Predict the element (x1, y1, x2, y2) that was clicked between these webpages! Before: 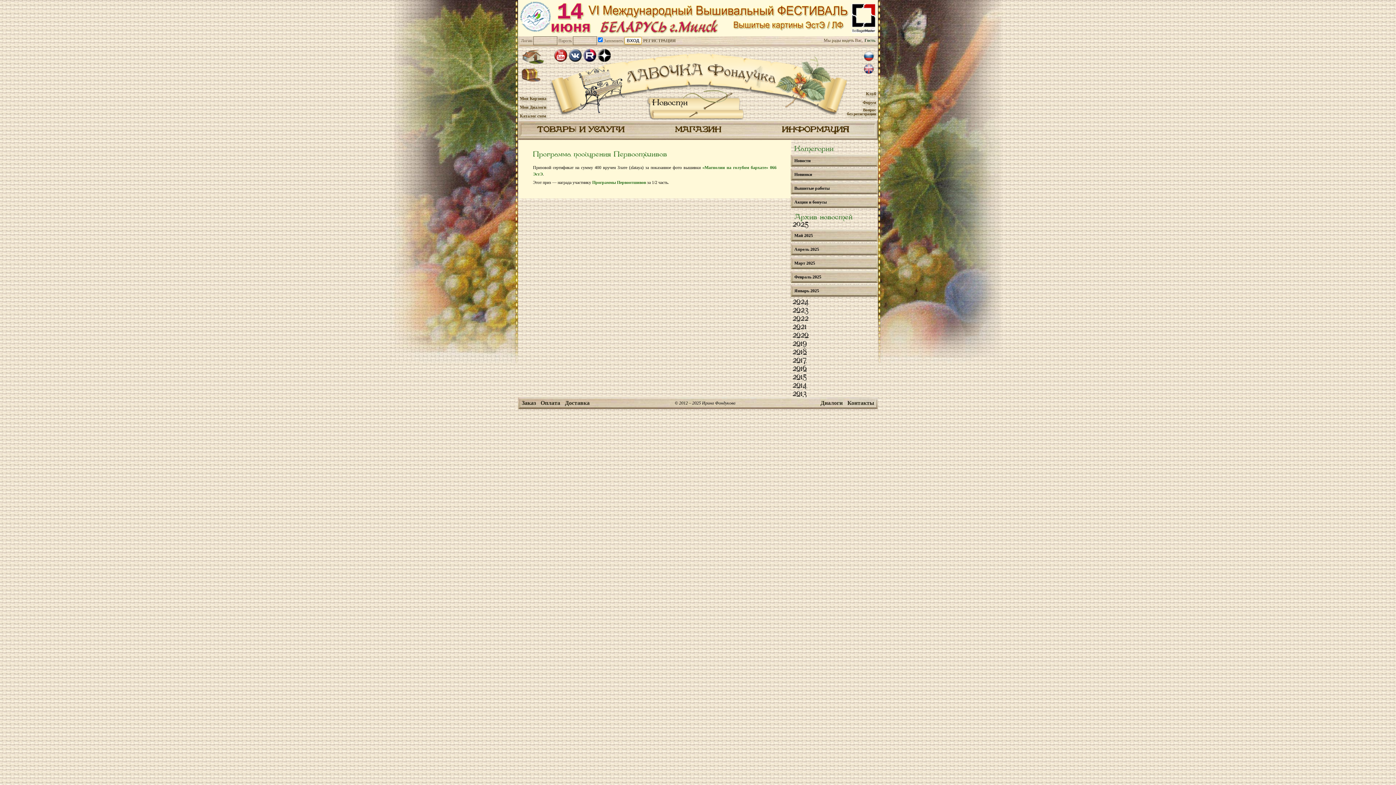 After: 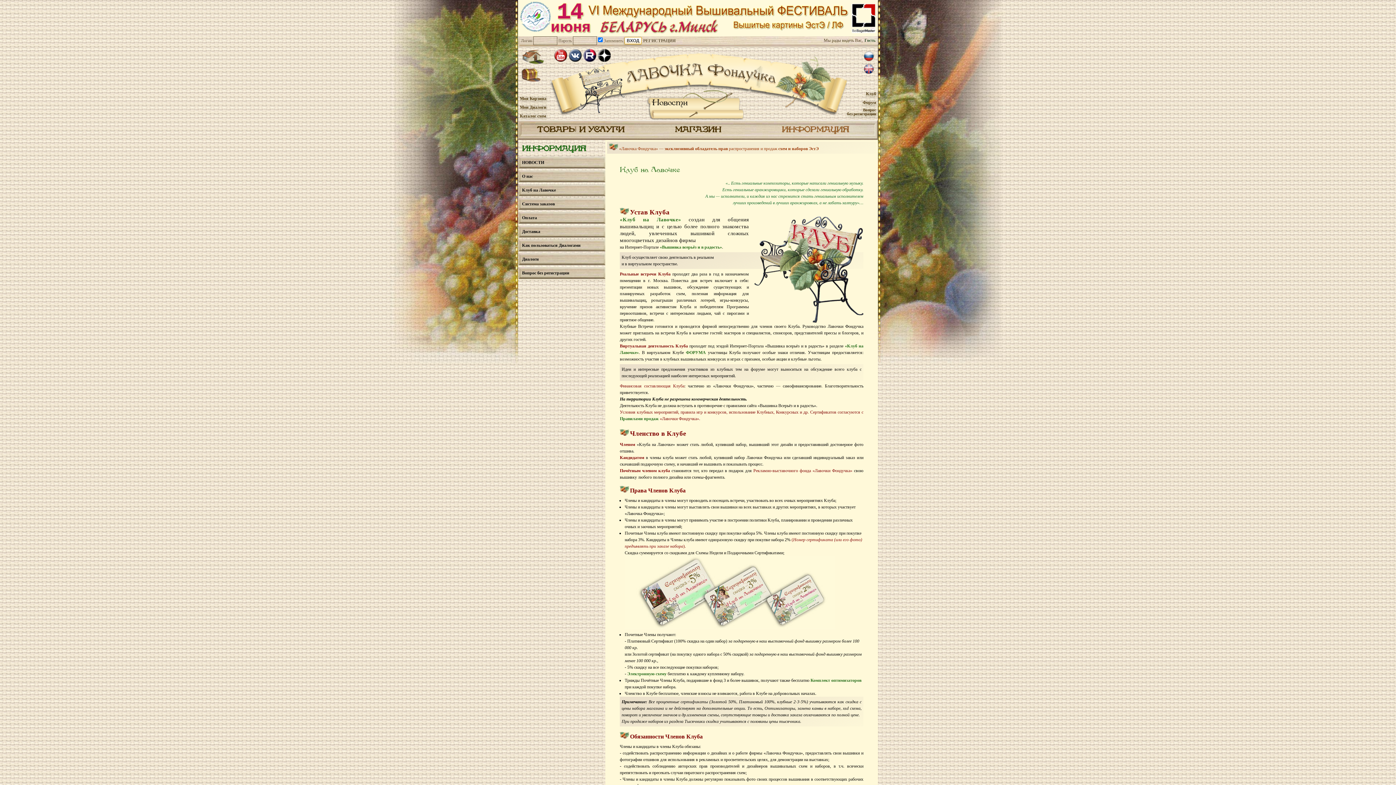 Action: label: Клуб bbox: (866, 88, 876, 97)